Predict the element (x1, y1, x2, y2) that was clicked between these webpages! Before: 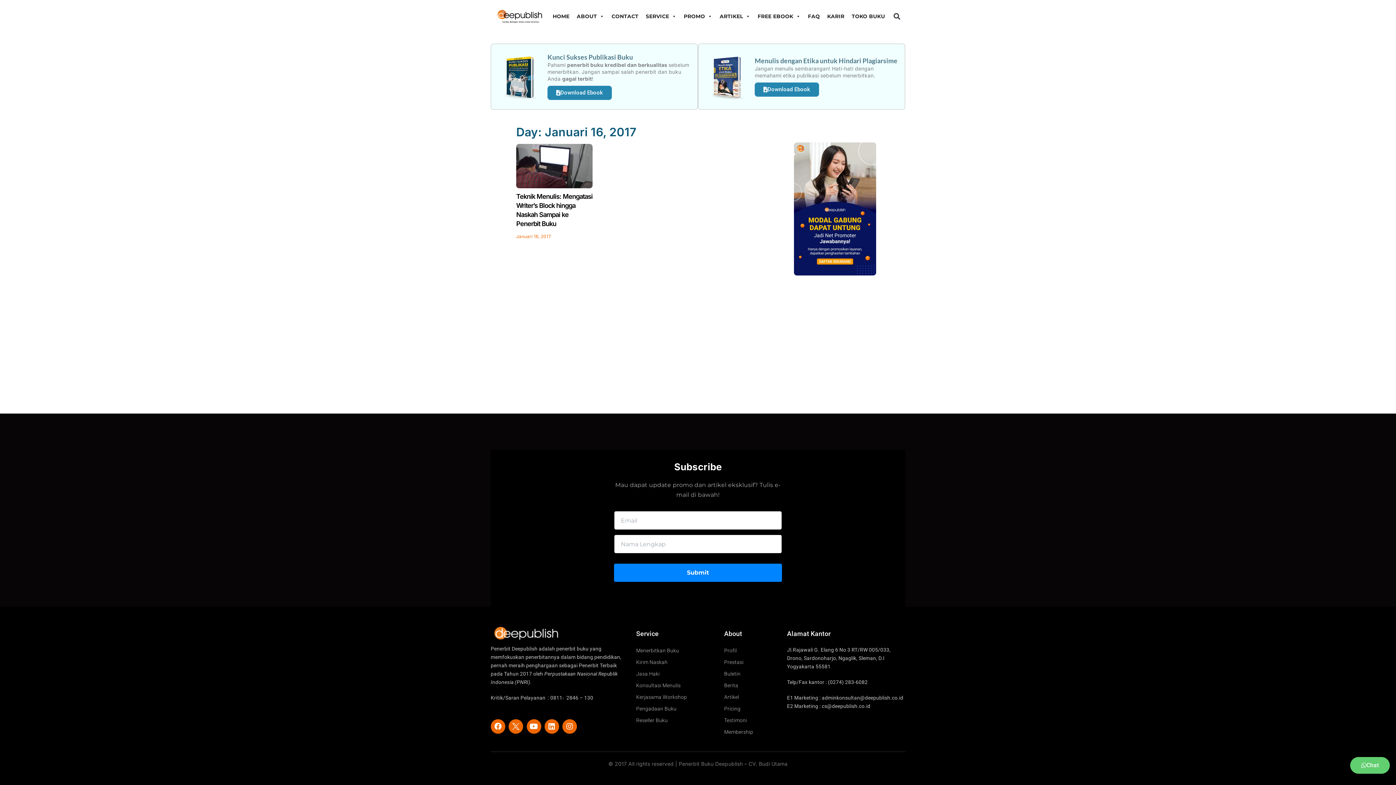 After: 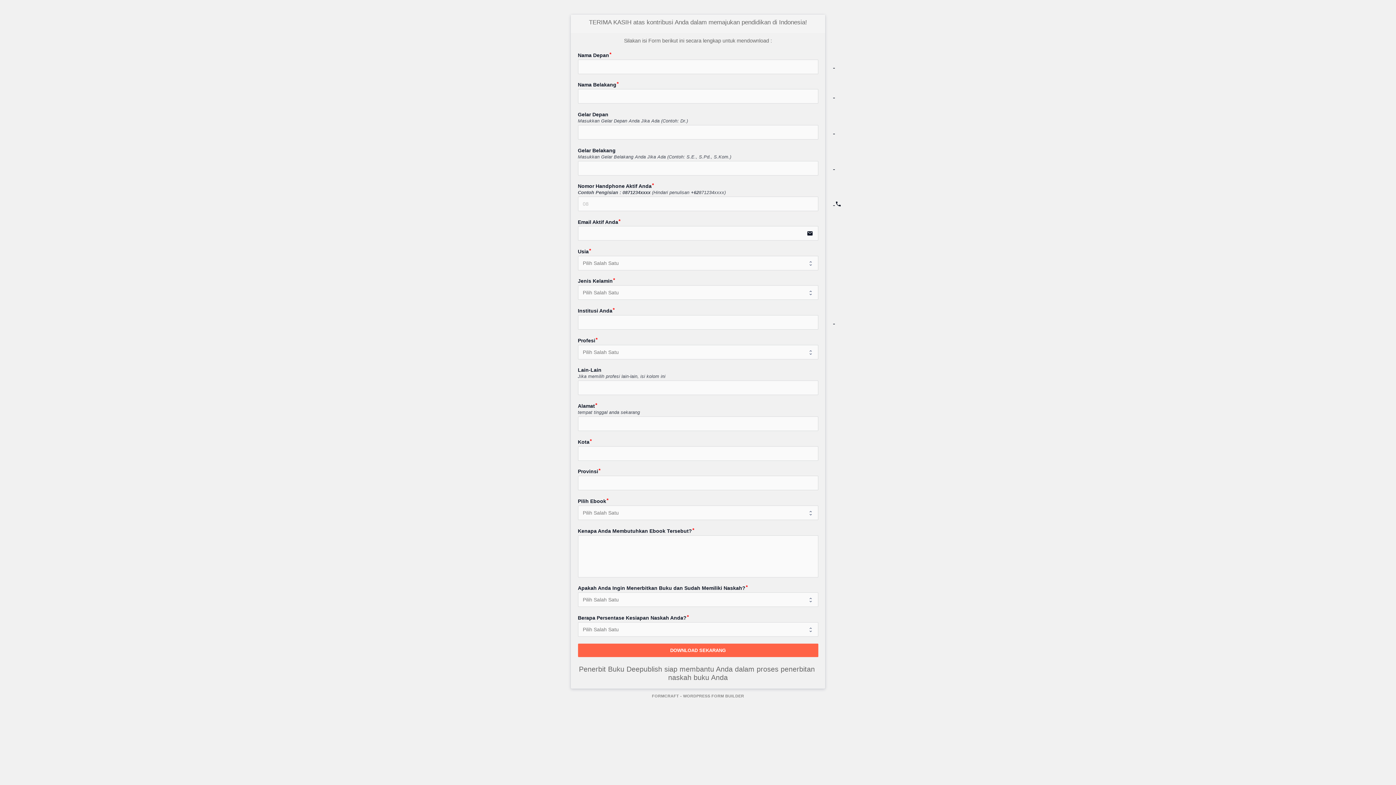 Action: label: Download Ebook bbox: (754, 82, 819, 96)